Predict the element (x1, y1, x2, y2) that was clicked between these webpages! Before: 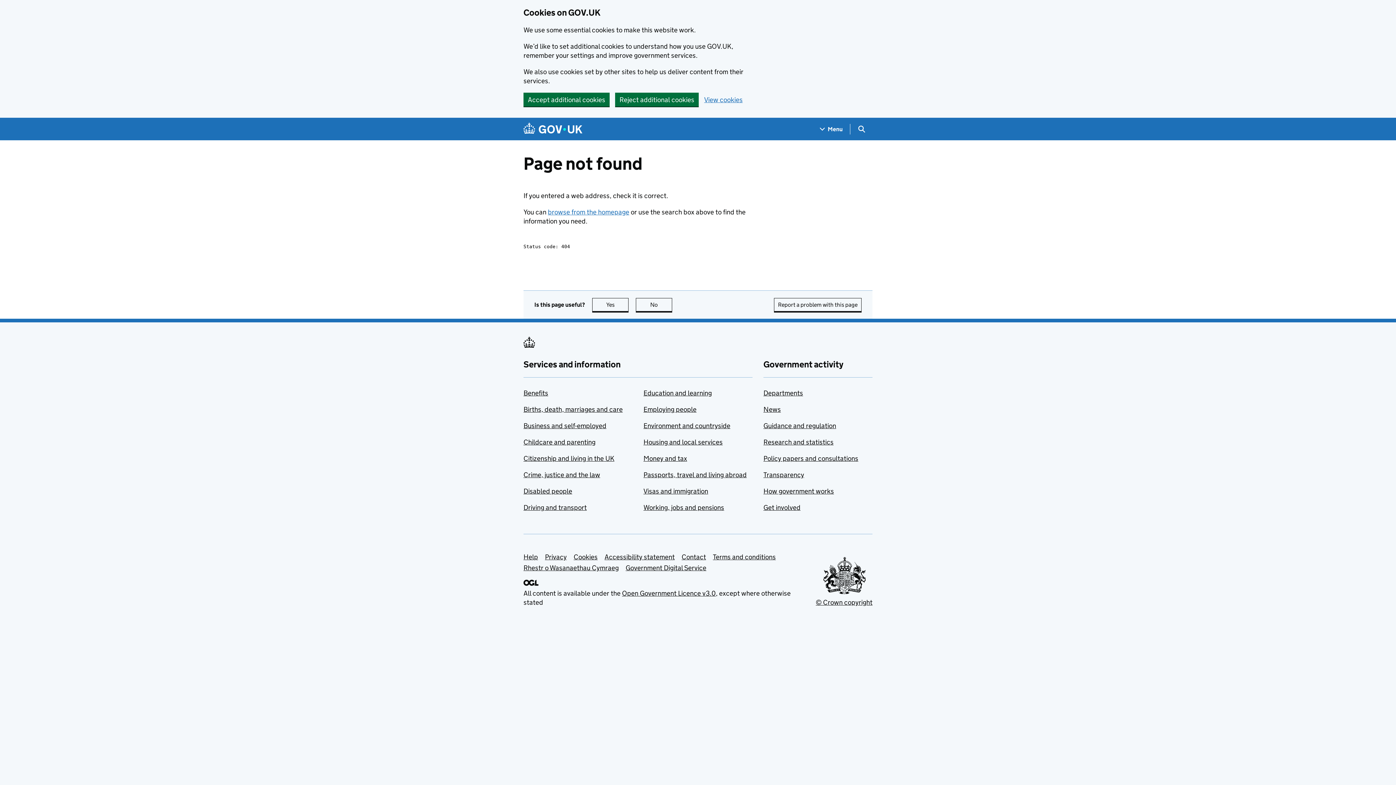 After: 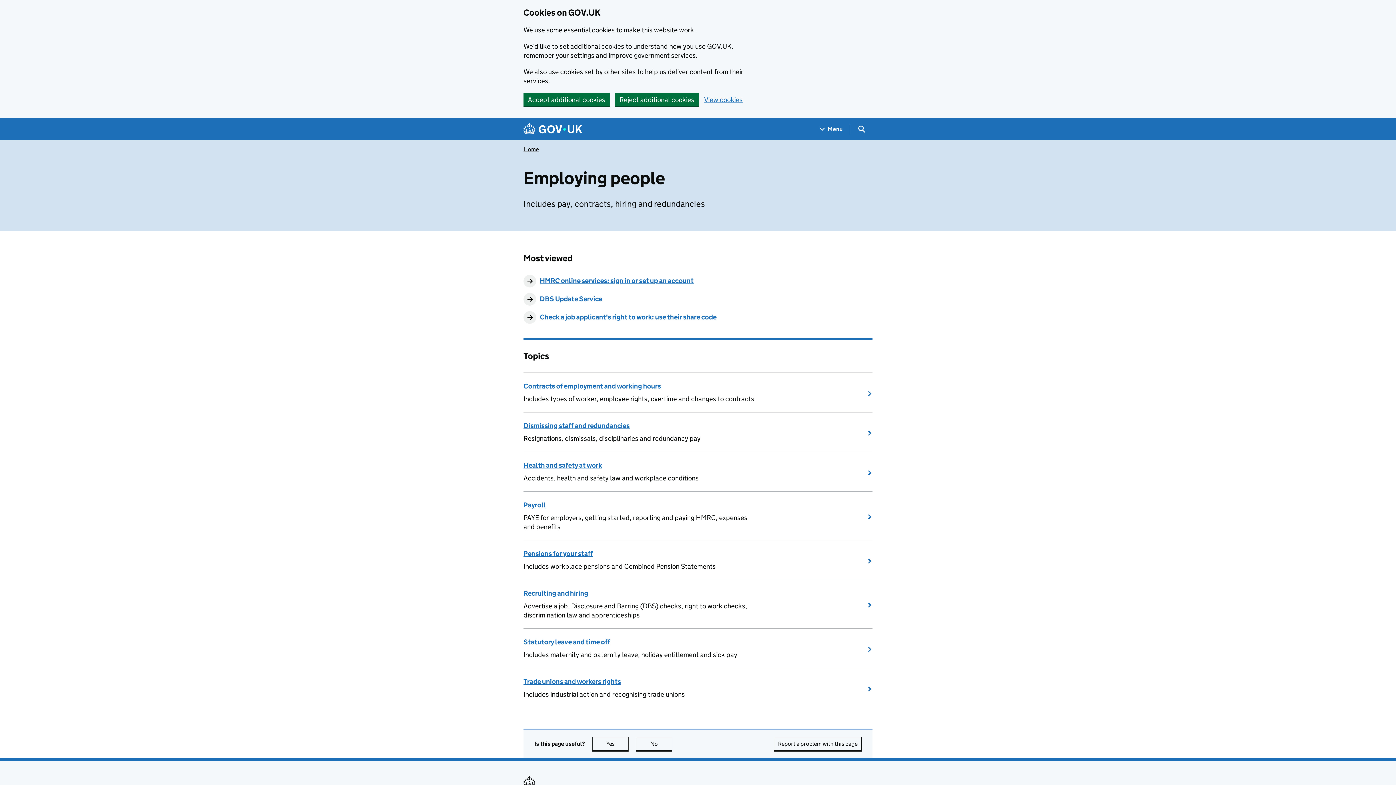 Action: bbox: (643, 405, 696, 413) label: Employing people